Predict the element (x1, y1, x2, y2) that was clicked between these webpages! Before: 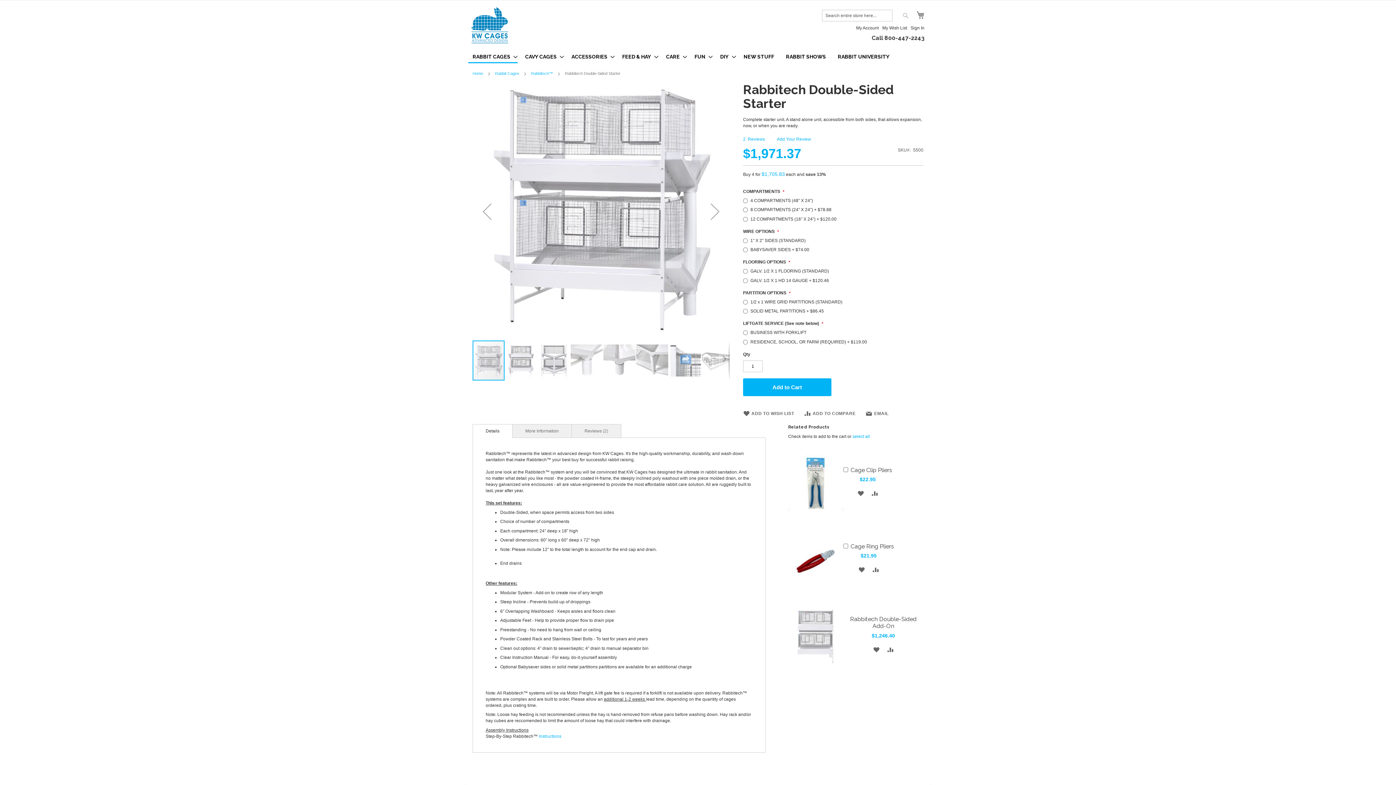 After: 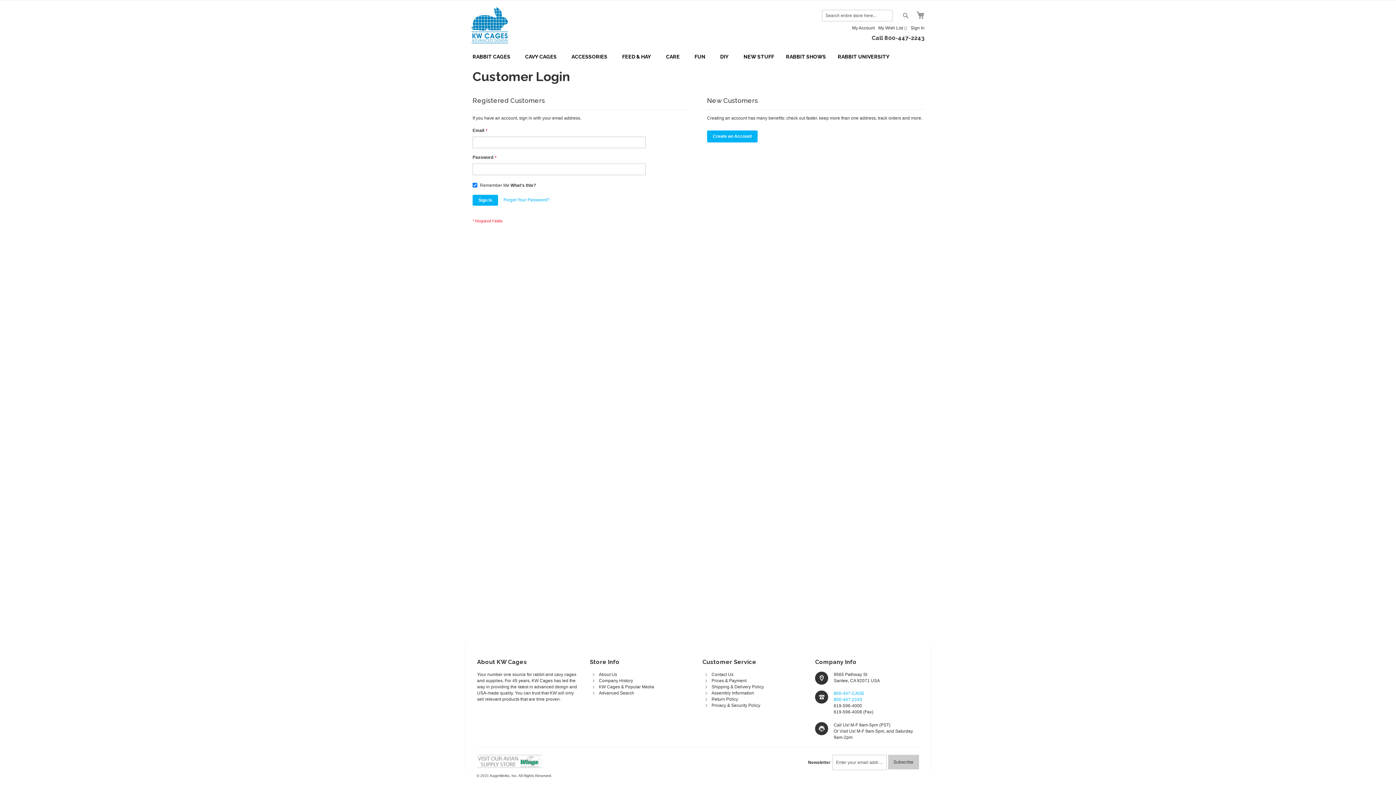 Action: label: Add to Wish List bbox: (855, 563, 868, 576)